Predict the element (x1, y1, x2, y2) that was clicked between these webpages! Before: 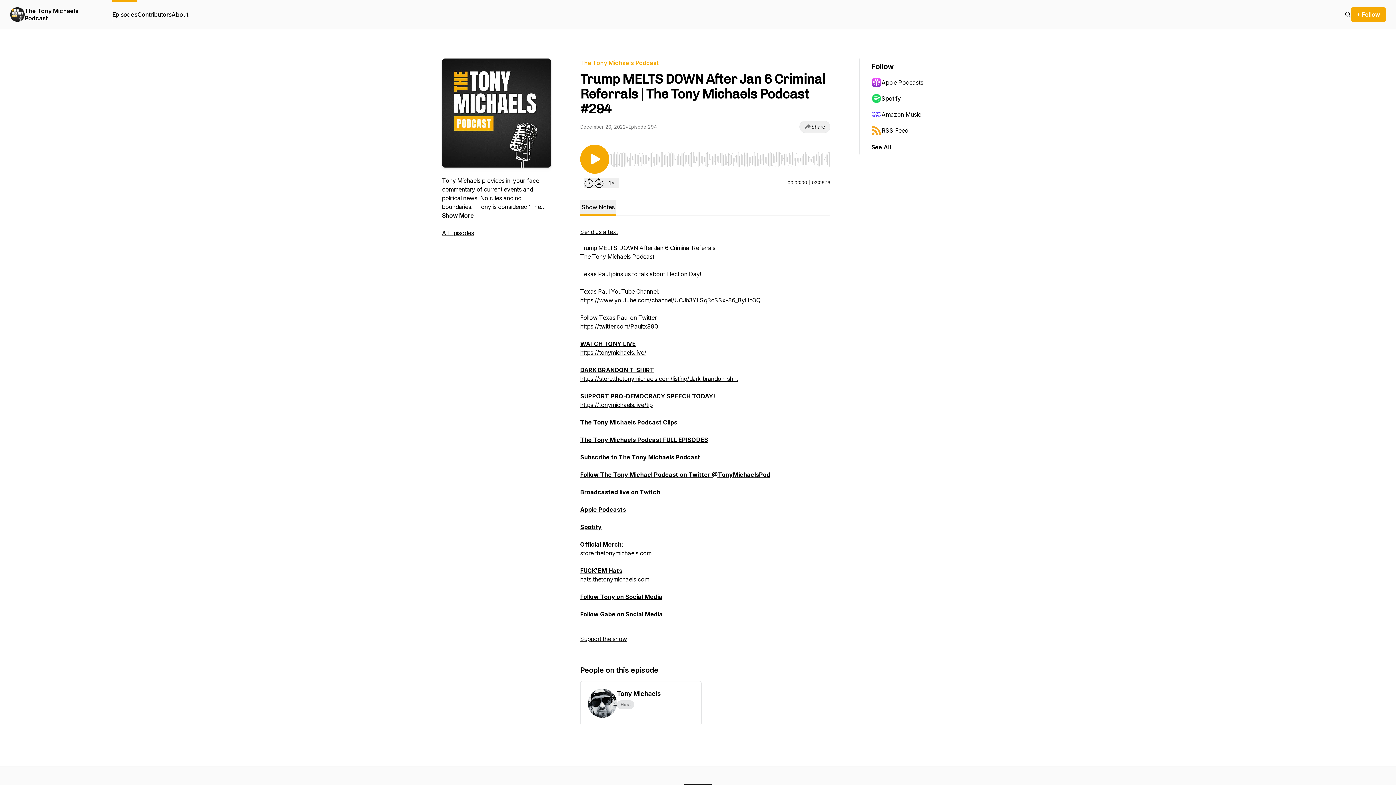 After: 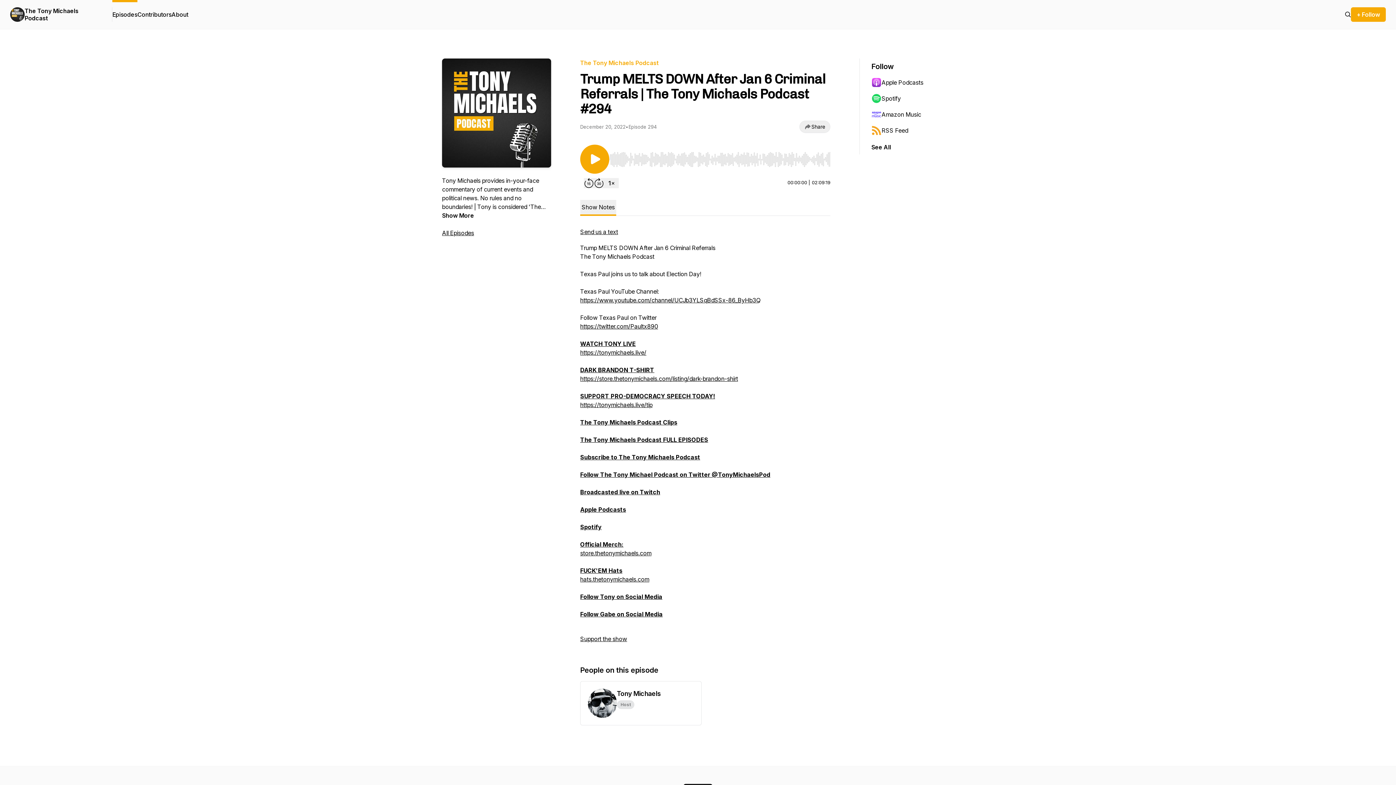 Action: label: Spotify bbox: (871, 90, 942, 106)